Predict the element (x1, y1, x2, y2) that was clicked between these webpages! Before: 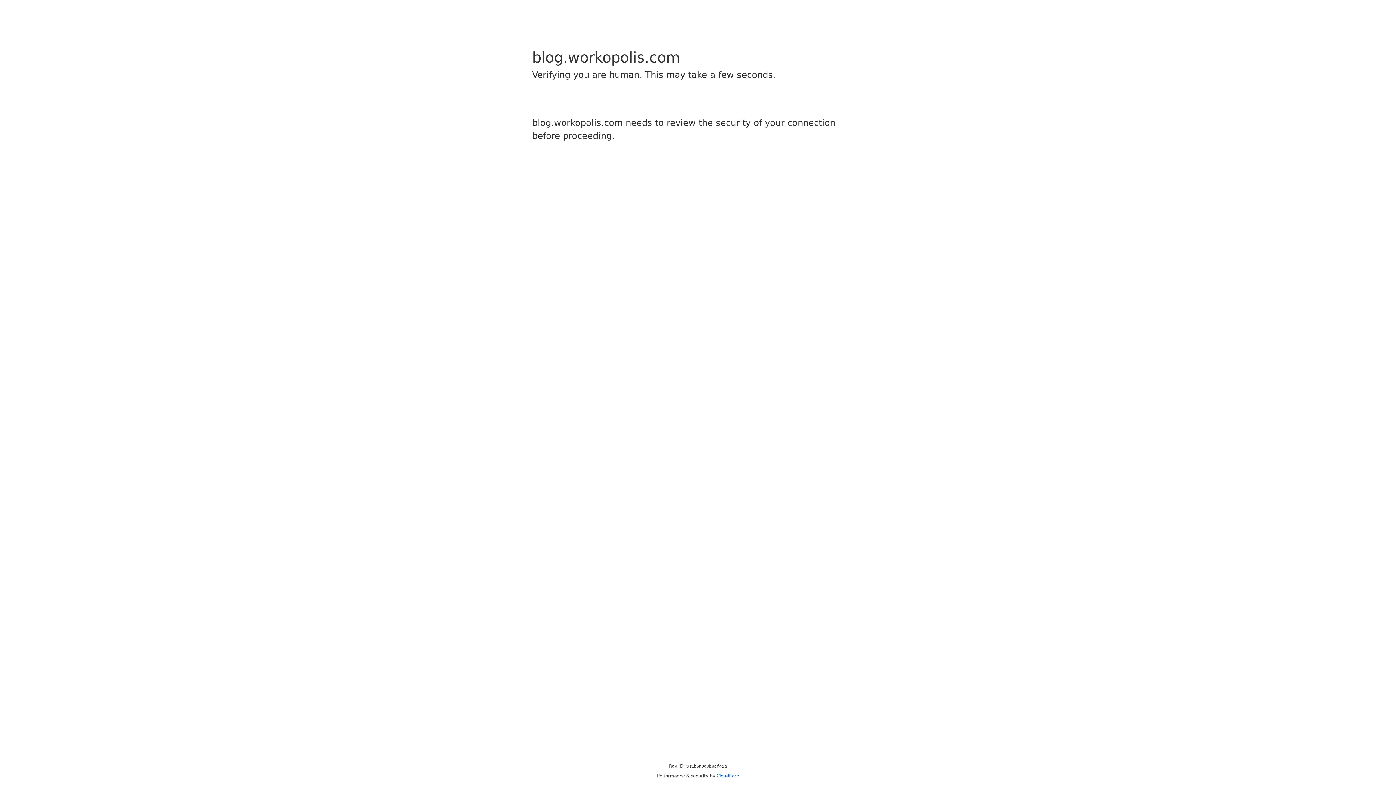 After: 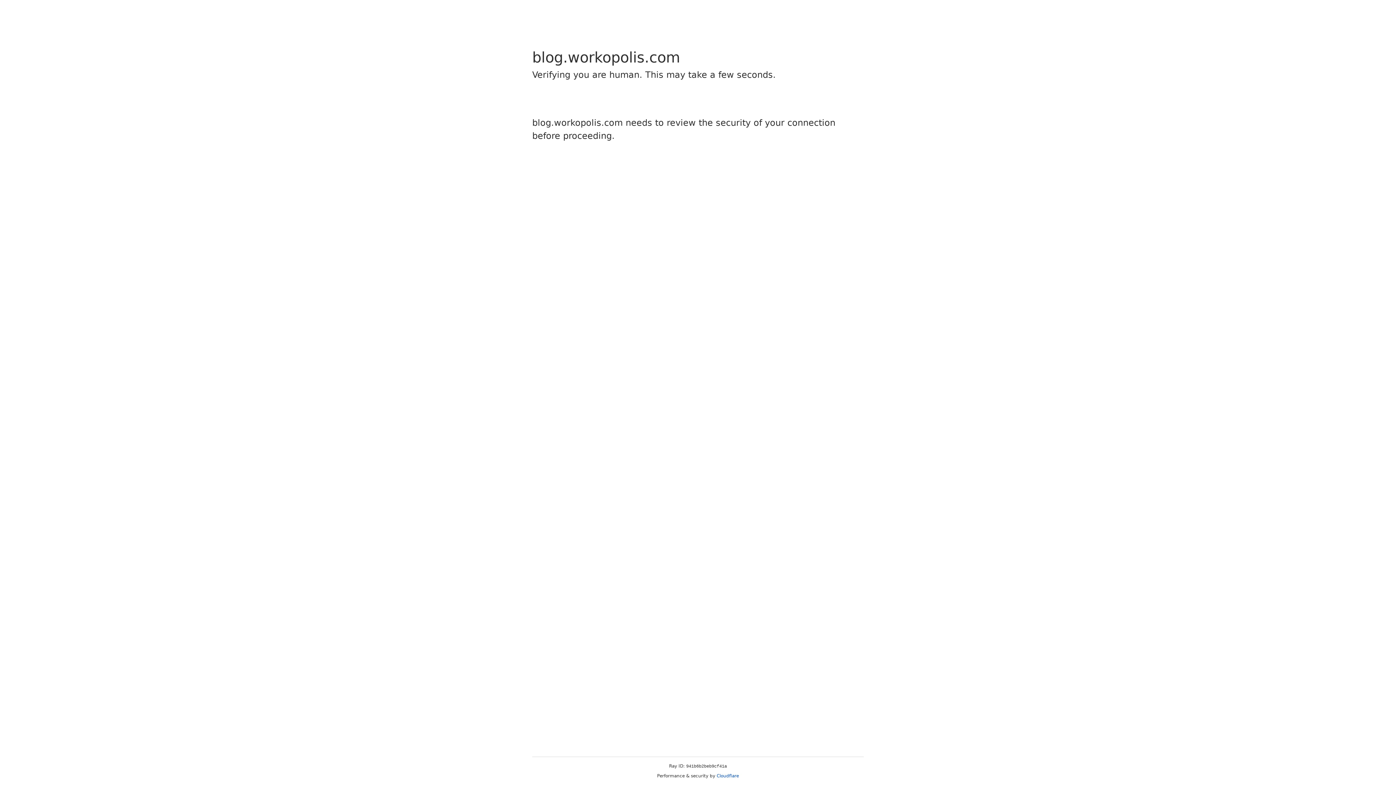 Action: bbox: (716, 773, 739, 778) label: Cloudflare